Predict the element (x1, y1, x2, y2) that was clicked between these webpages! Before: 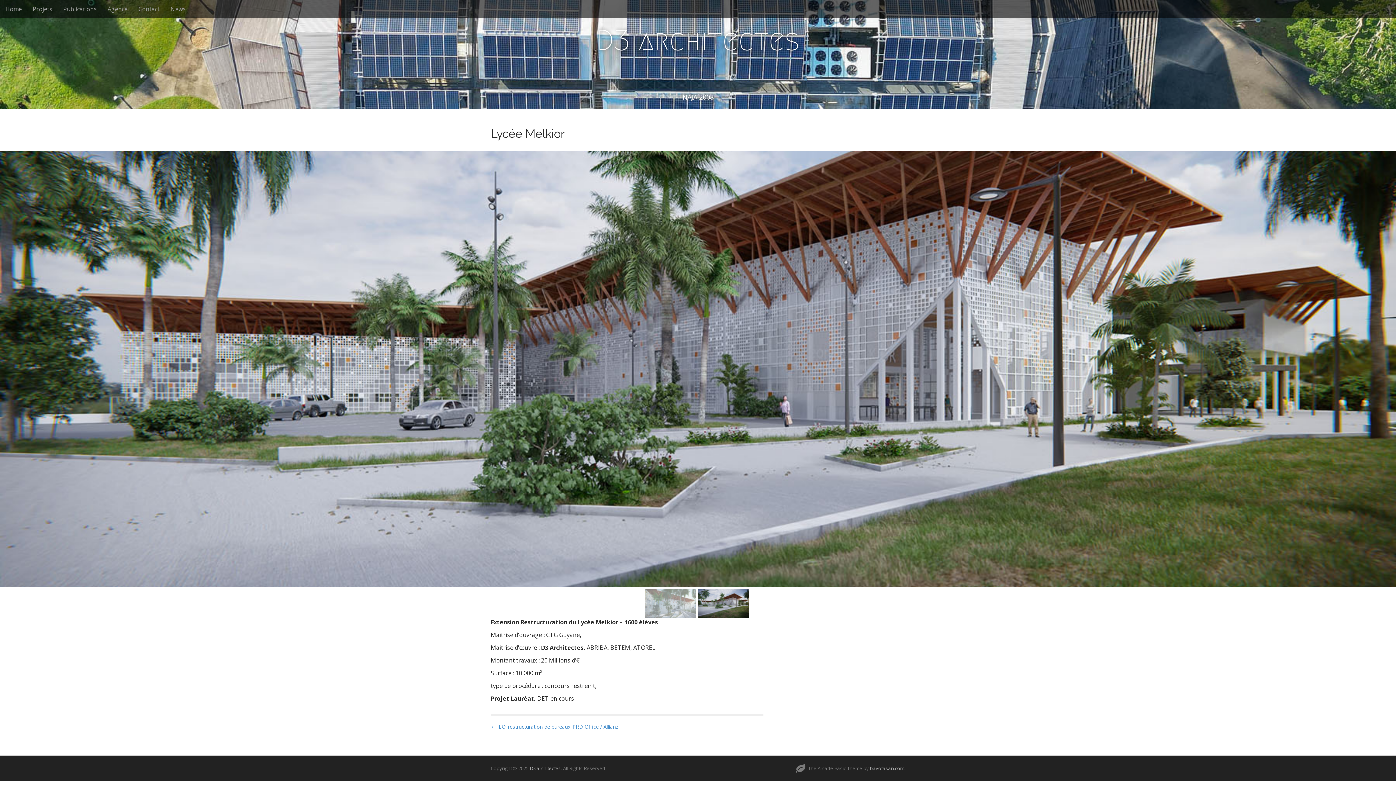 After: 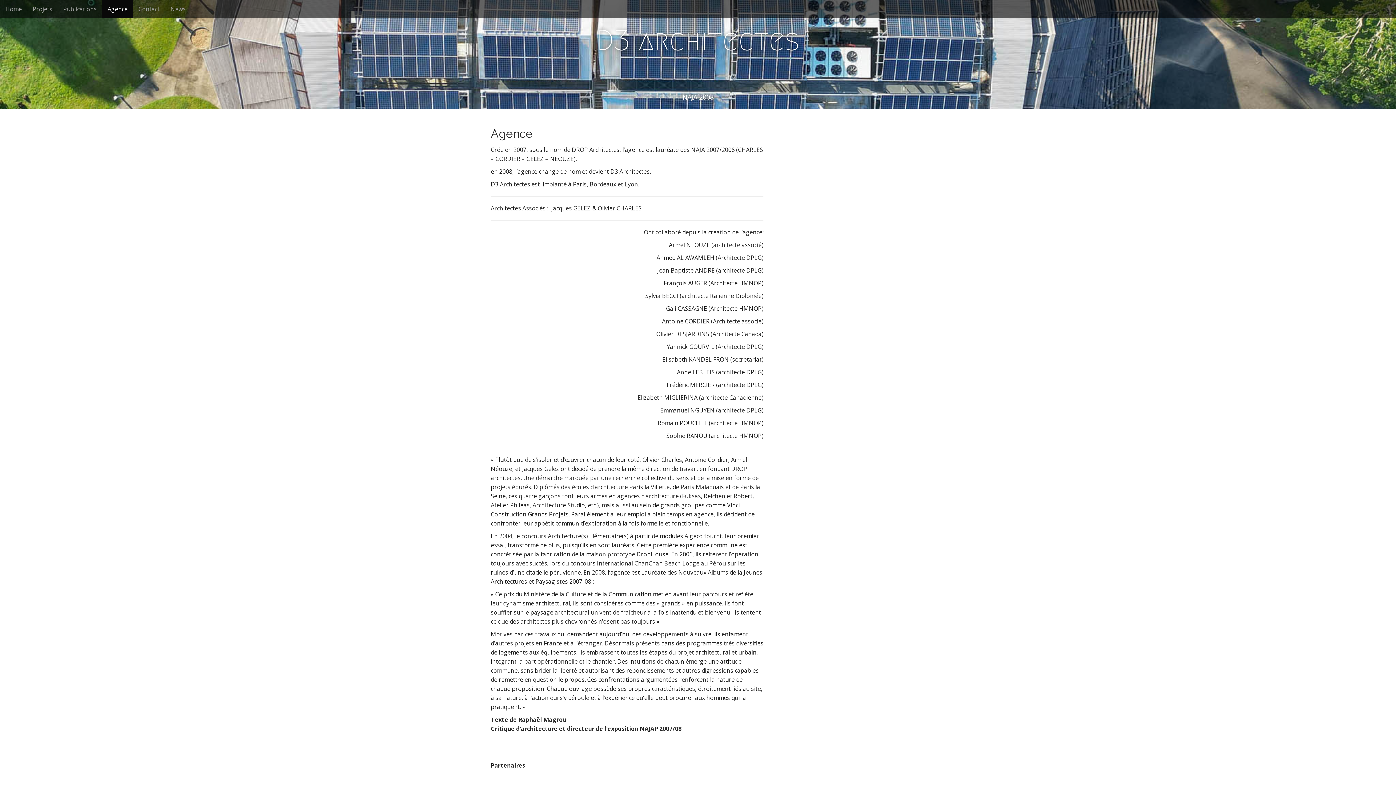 Action: label: Agence bbox: (102, 0, 133, 18)